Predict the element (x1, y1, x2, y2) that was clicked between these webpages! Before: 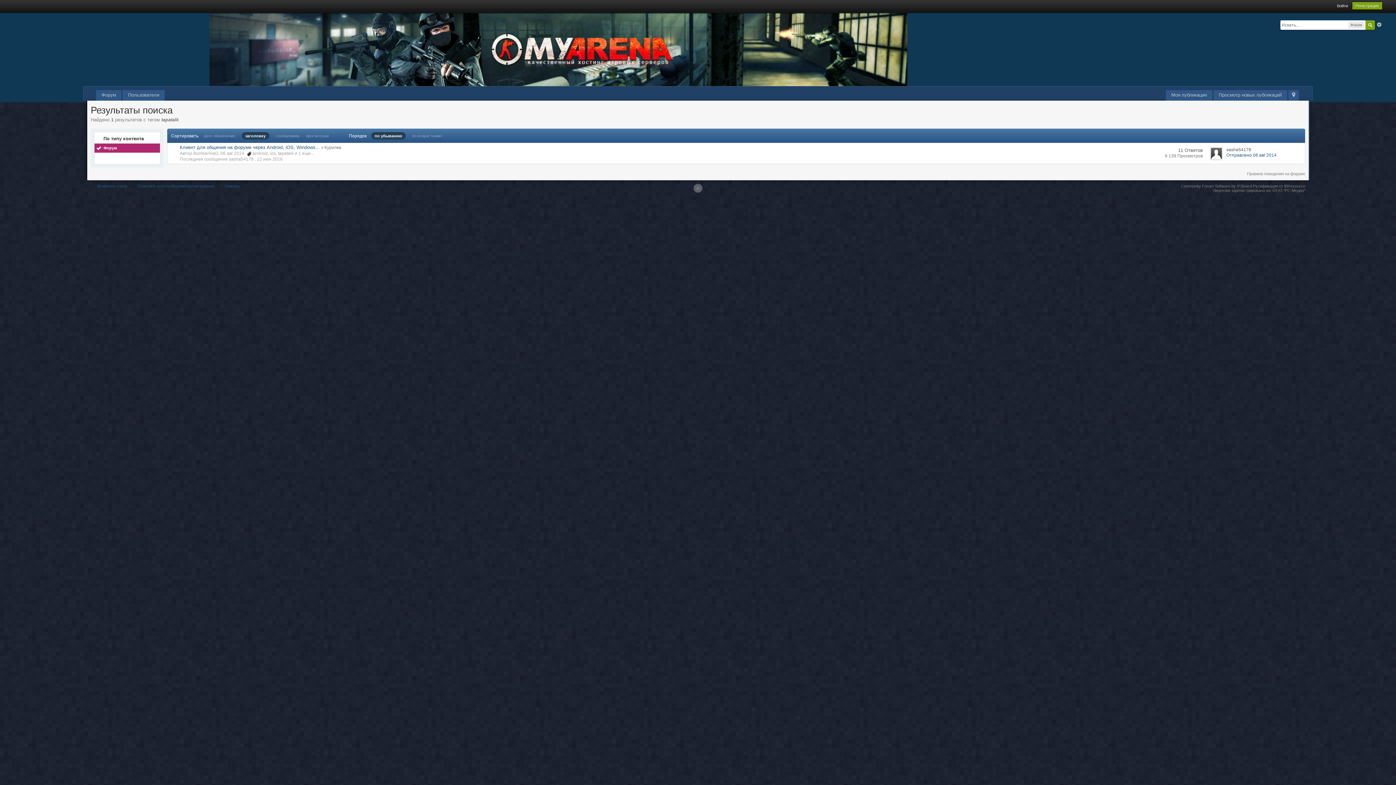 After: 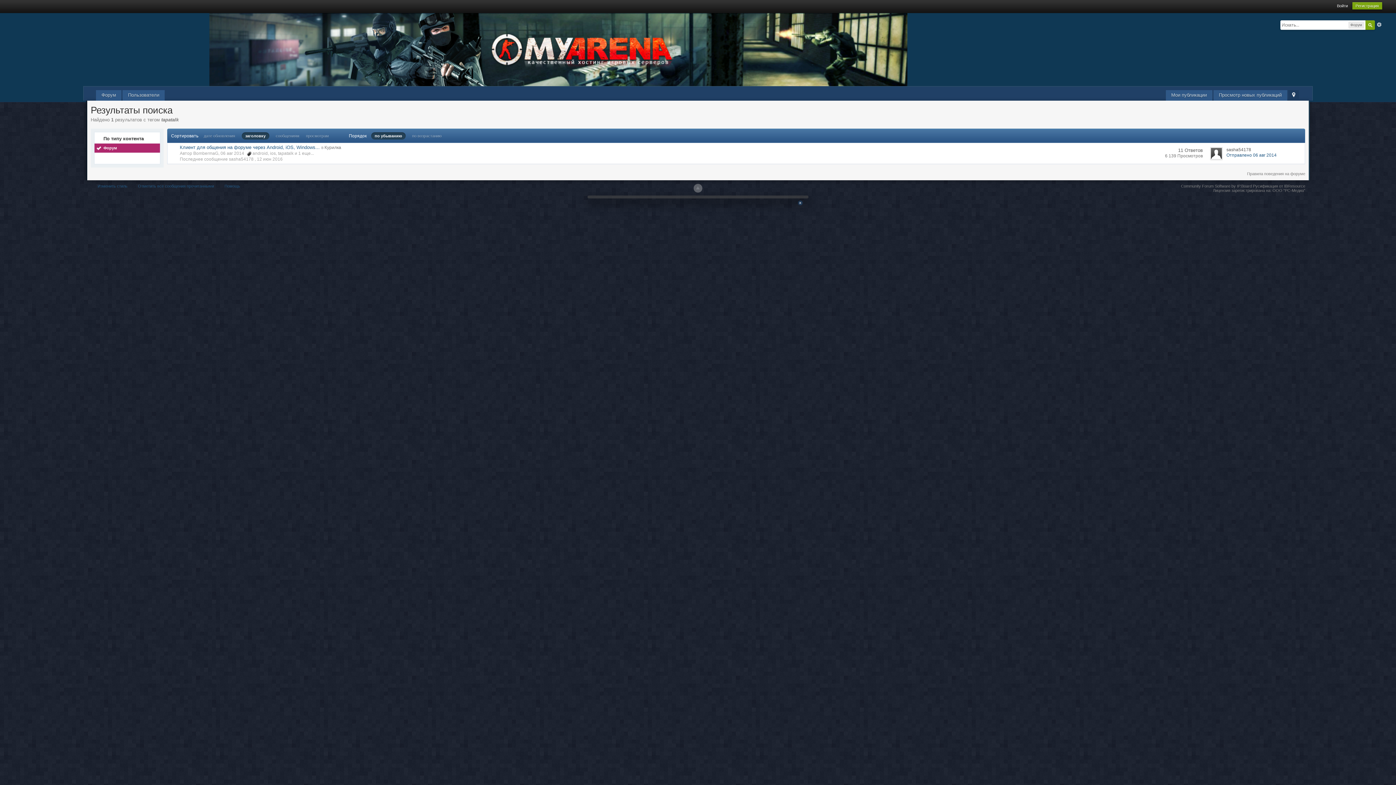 Action: label:   bbox: (1288, 90, 1299, 100)